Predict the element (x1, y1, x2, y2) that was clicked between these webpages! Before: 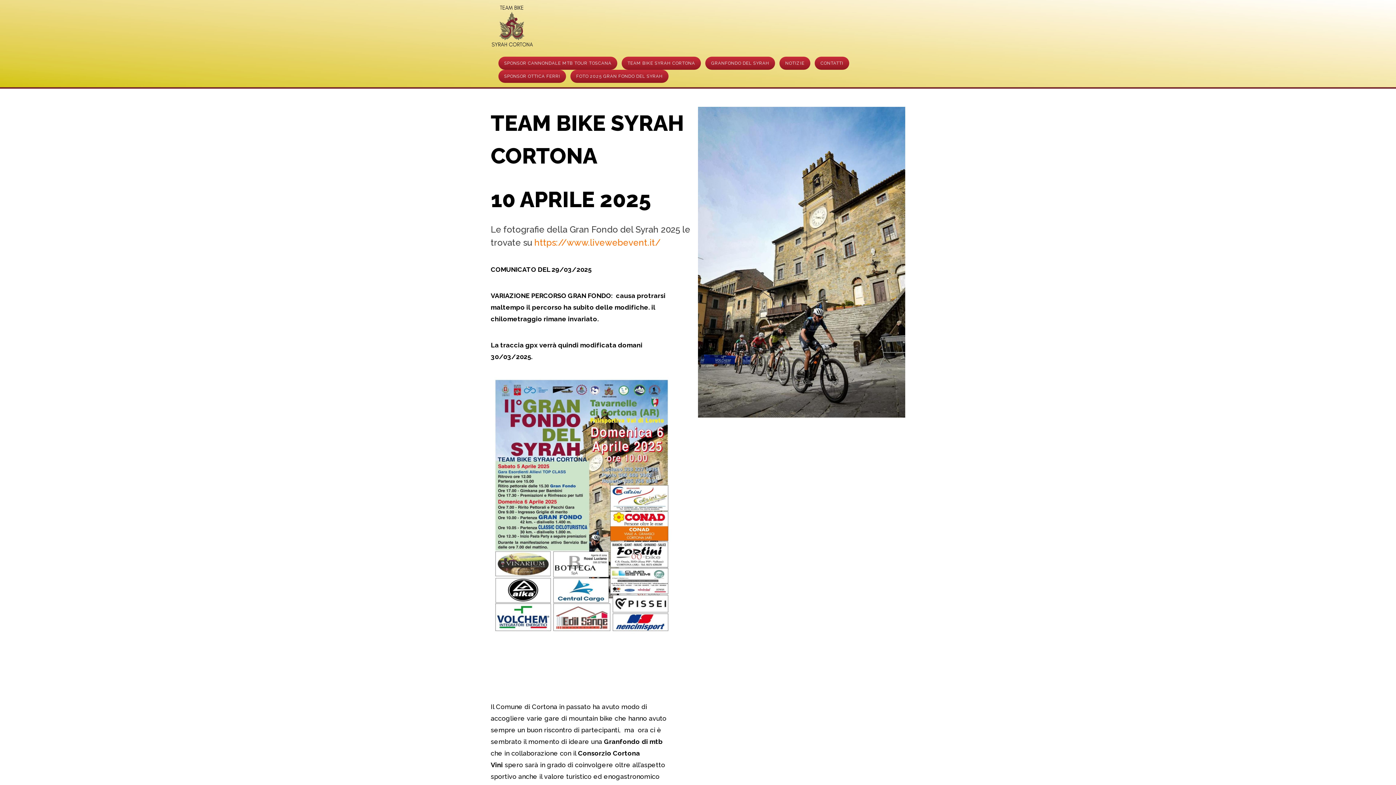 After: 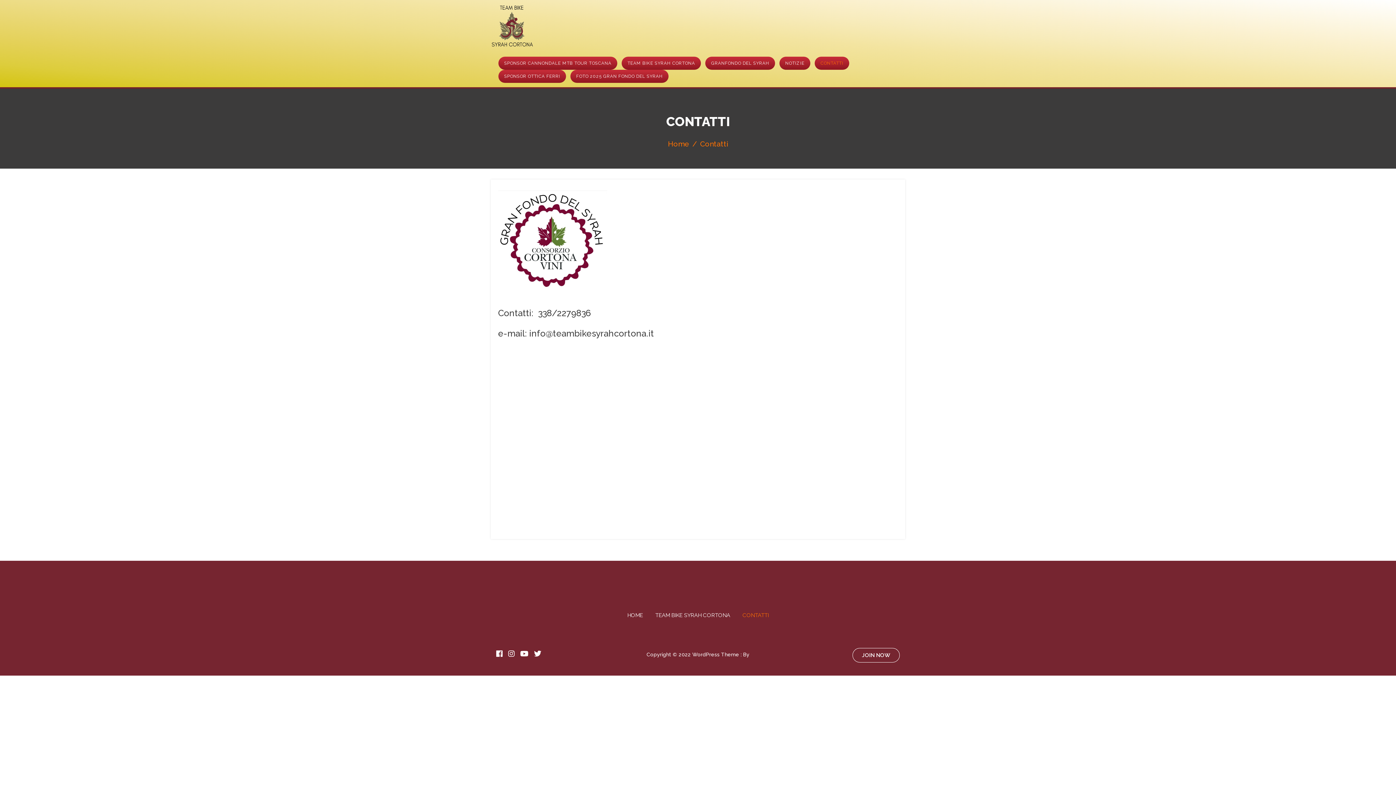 Action: label: CONTATTI bbox: (814, 56, 849, 69)